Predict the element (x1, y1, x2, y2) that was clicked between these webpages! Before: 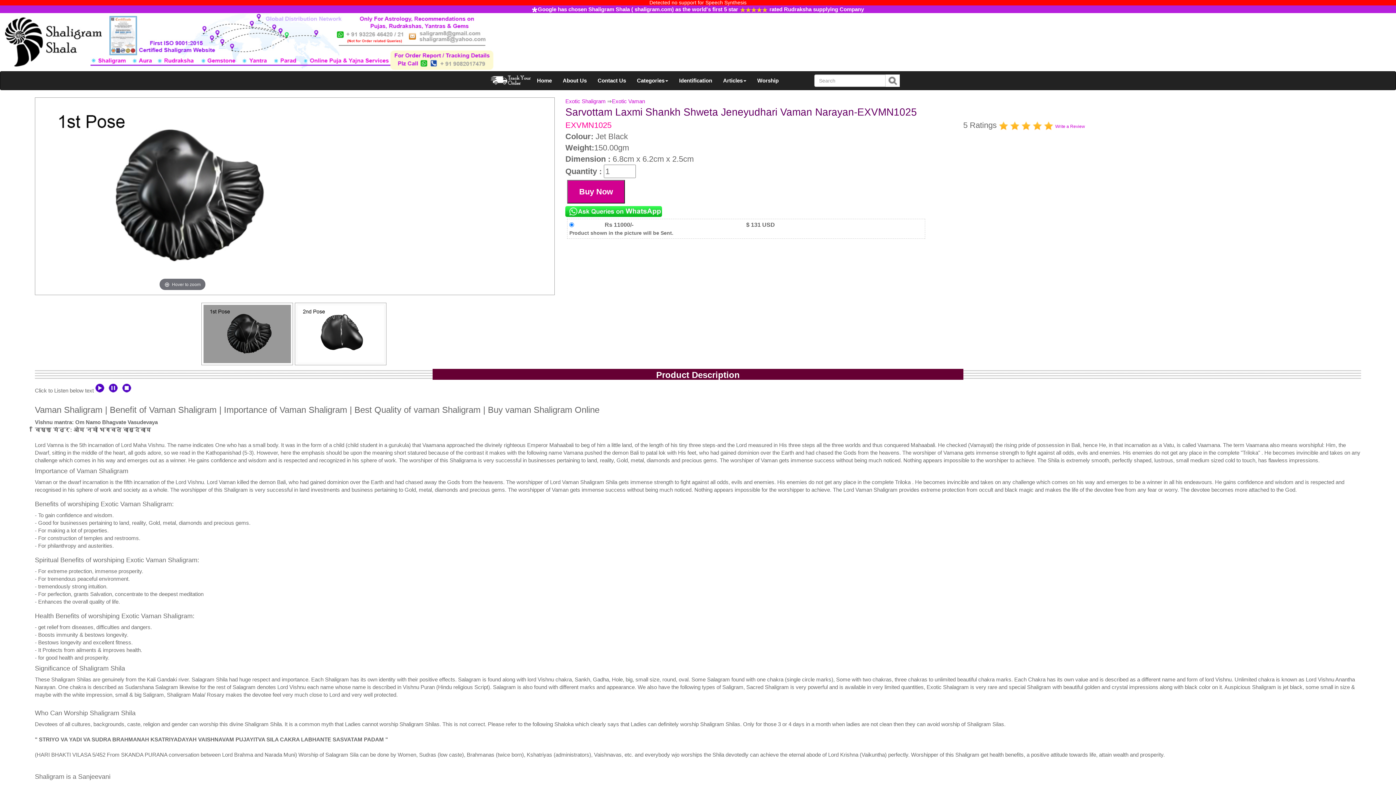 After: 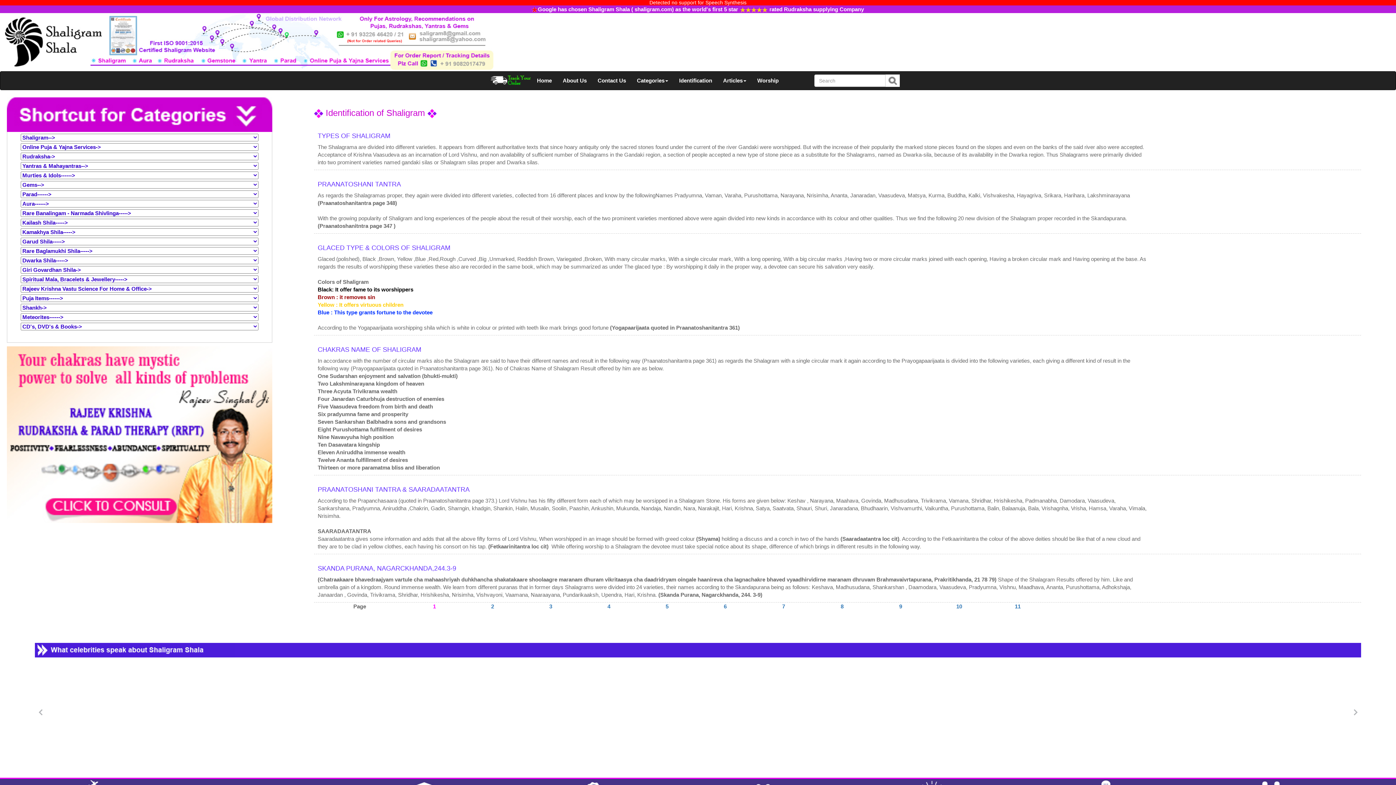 Action: label: Identification bbox: (673, 71, 717, 89)